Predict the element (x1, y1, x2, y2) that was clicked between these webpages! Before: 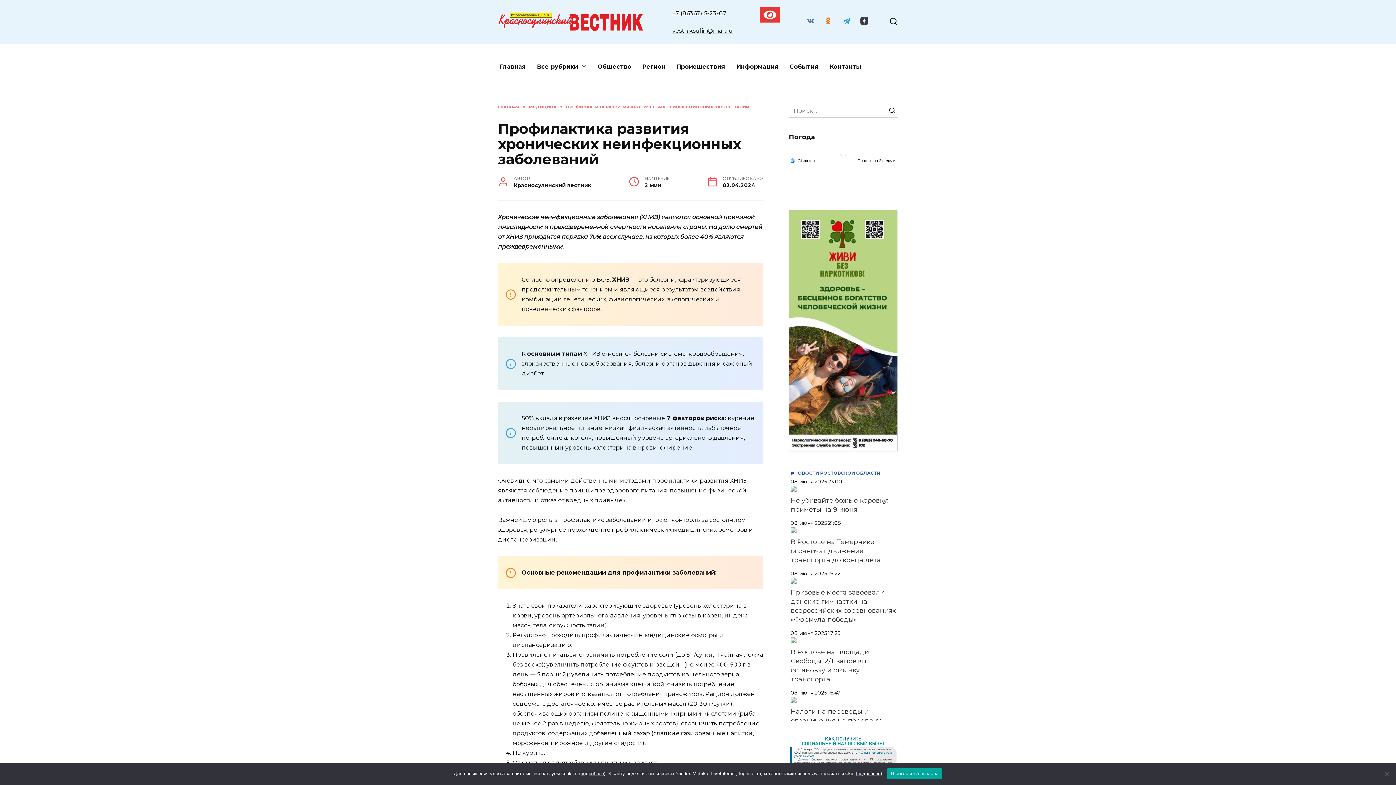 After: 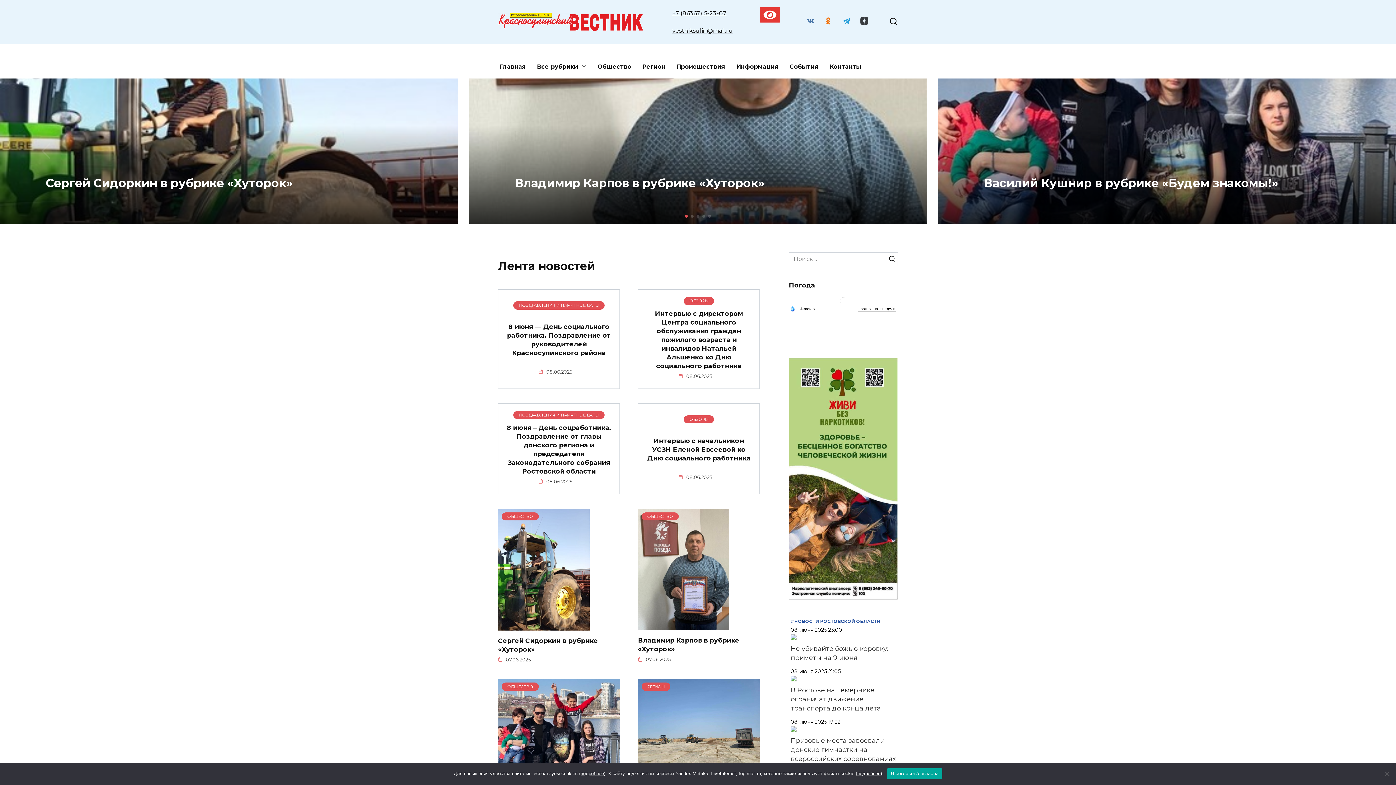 Action: bbox: (494, 55, 531, 78) label: Главная